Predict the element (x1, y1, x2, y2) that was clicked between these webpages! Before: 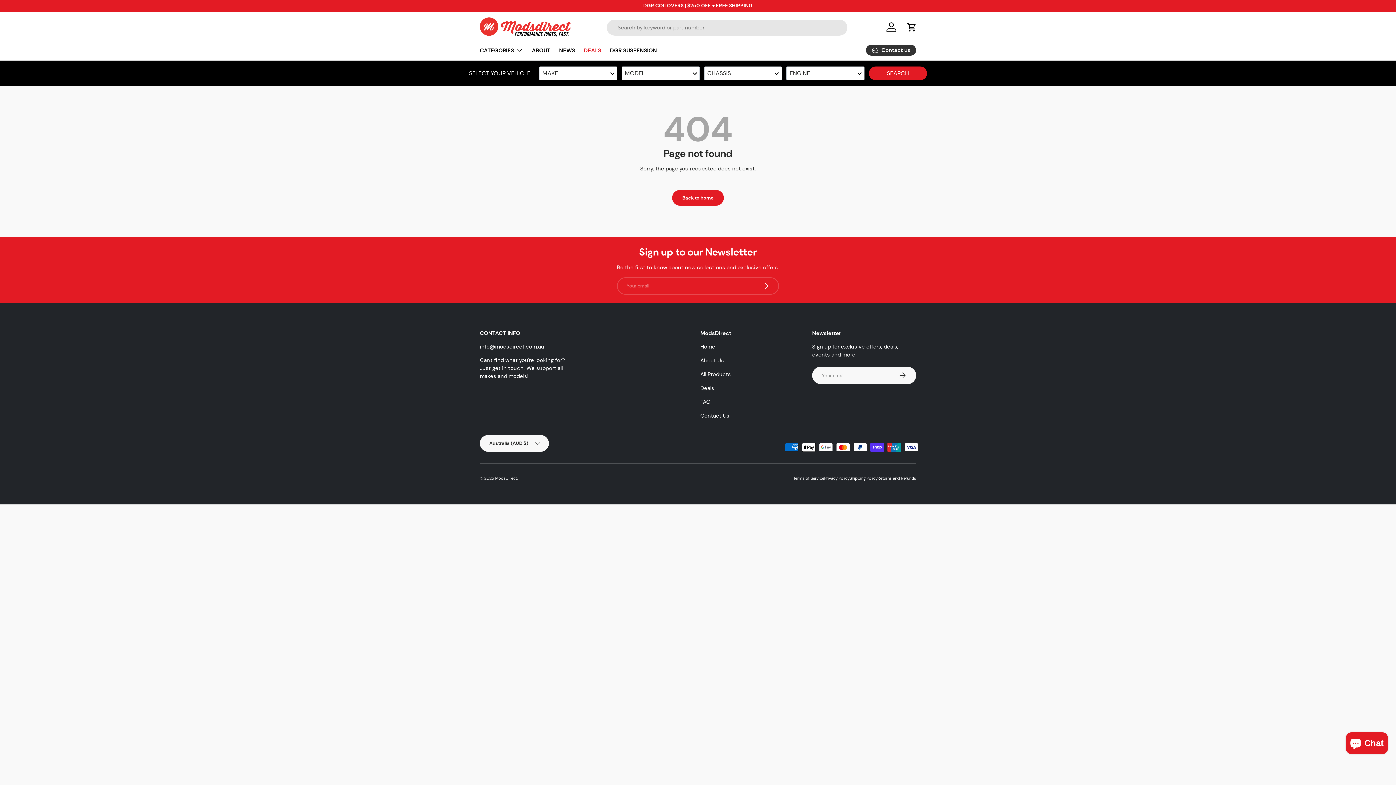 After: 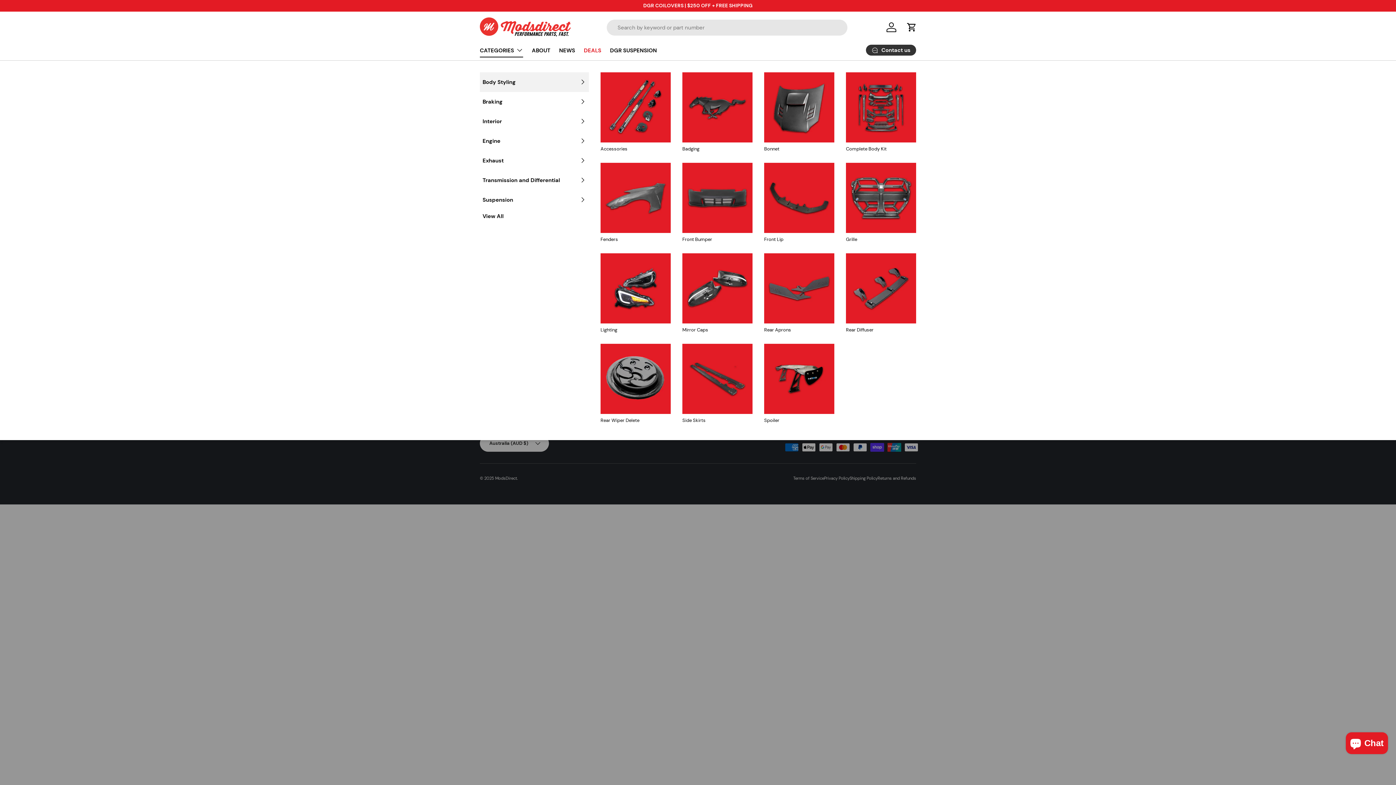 Action: label: CATEGORIES bbox: (480, 42, 523, 57)